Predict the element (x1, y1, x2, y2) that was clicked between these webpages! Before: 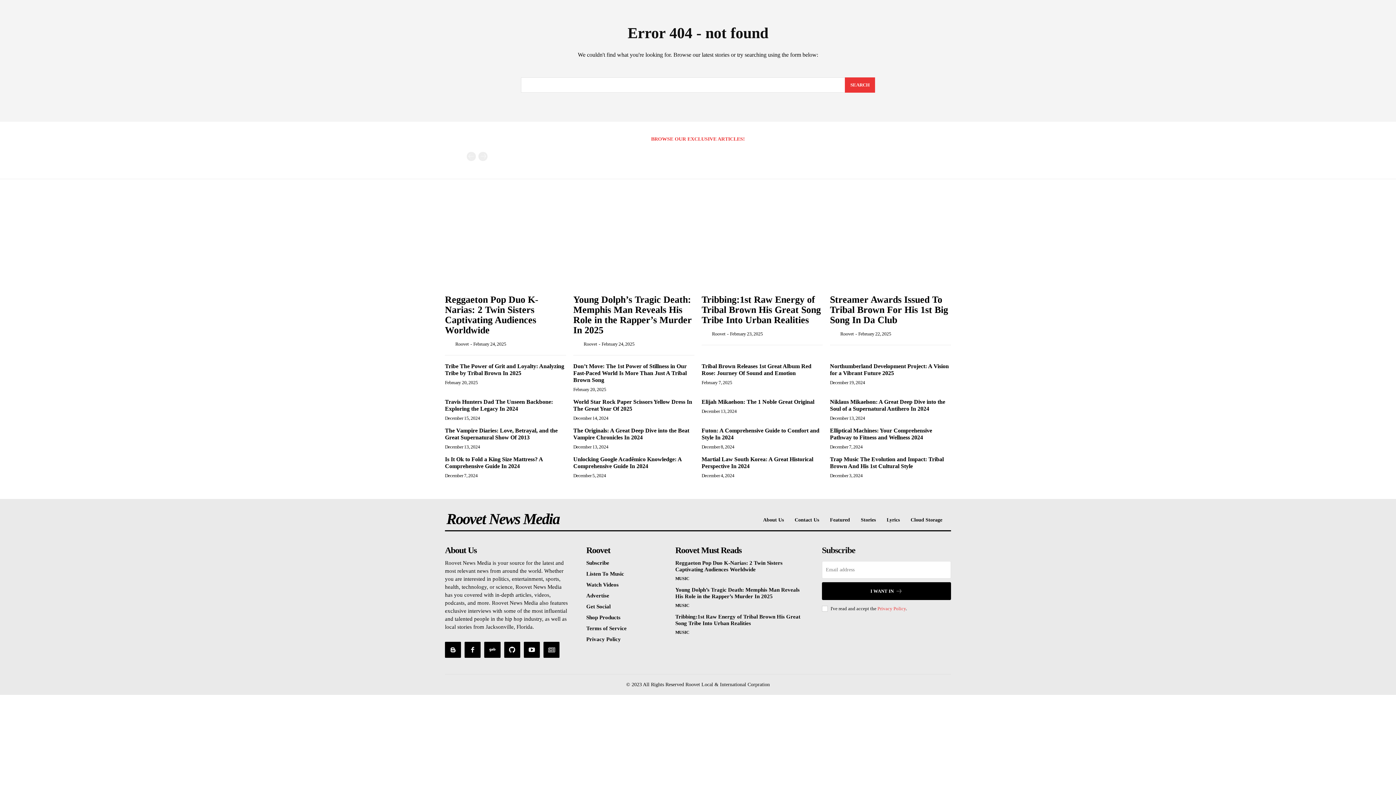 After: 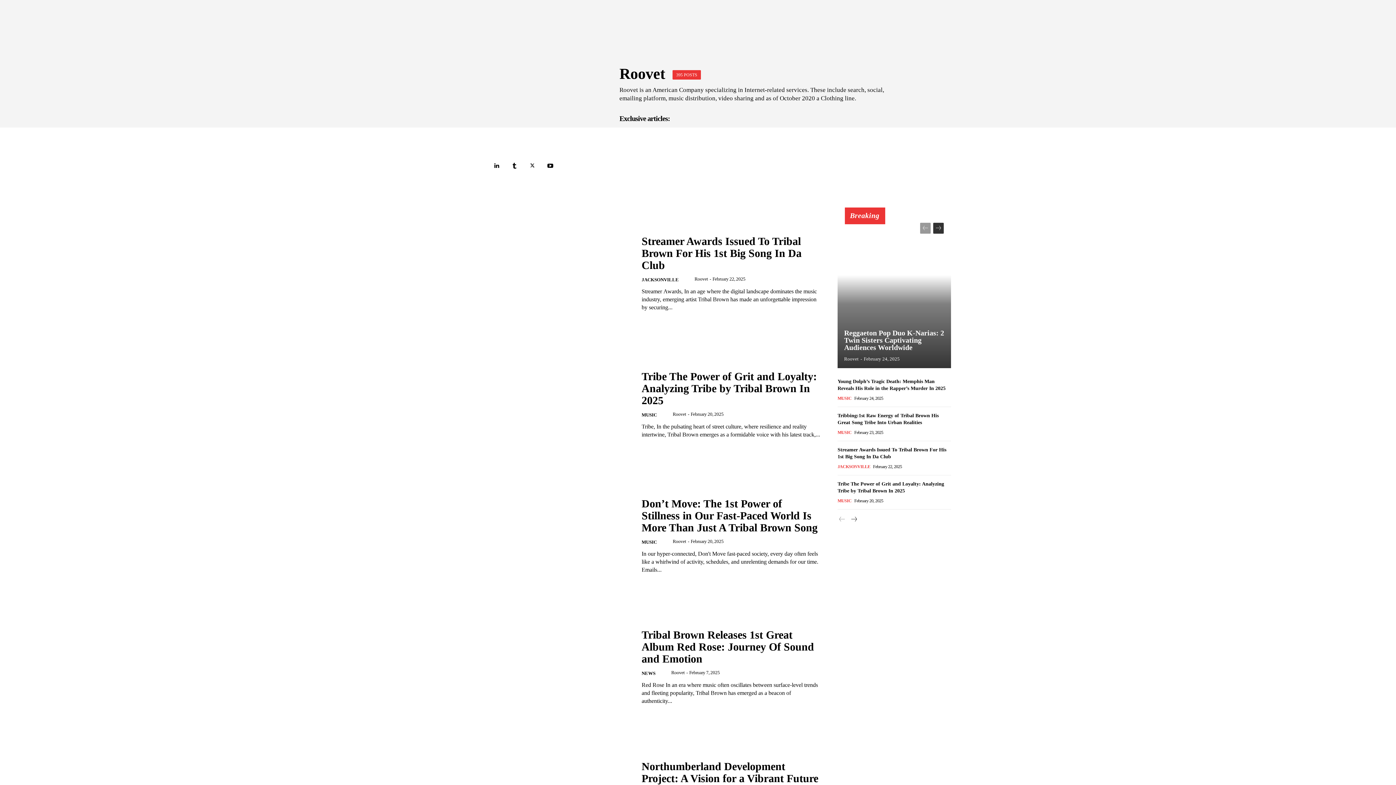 Action: bbox: (583, 341, 597, 346) label: Roovet